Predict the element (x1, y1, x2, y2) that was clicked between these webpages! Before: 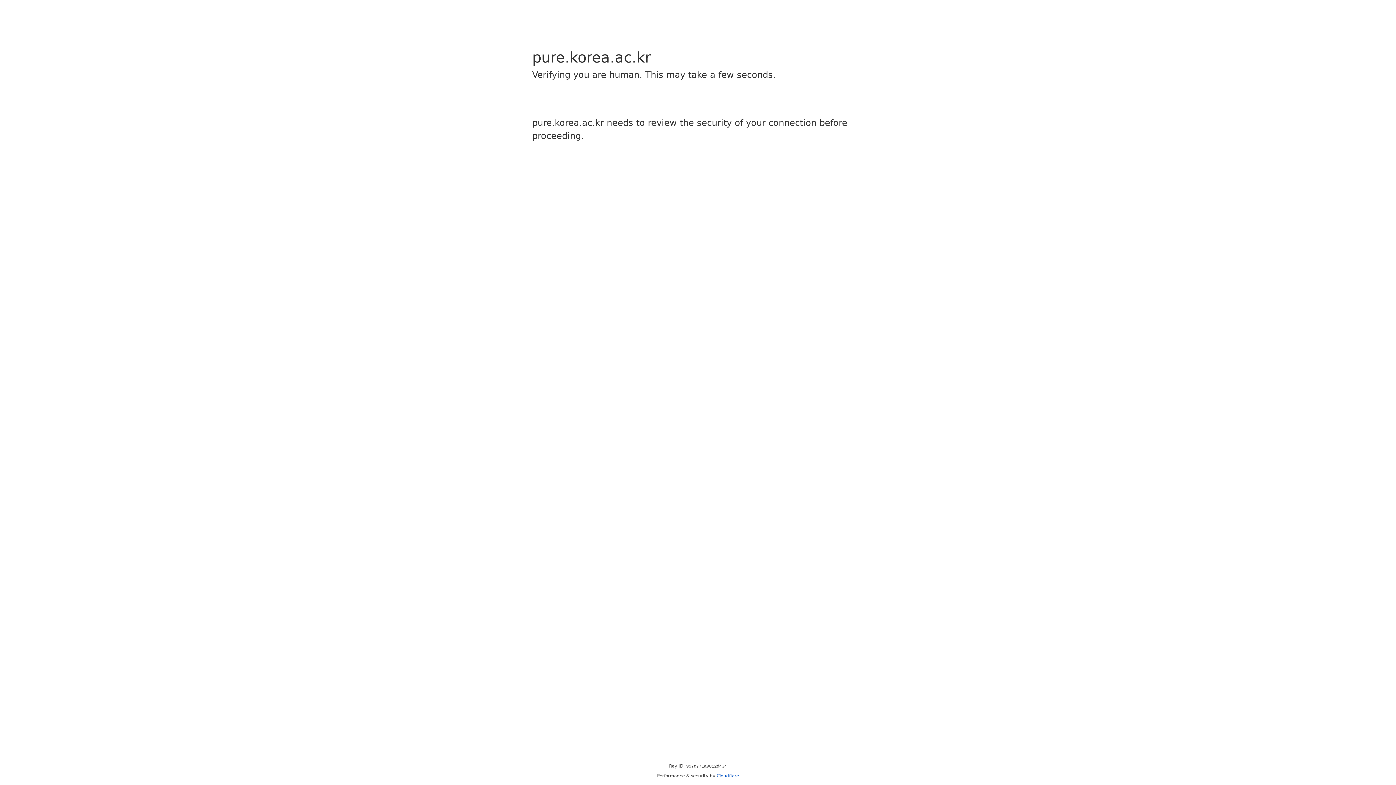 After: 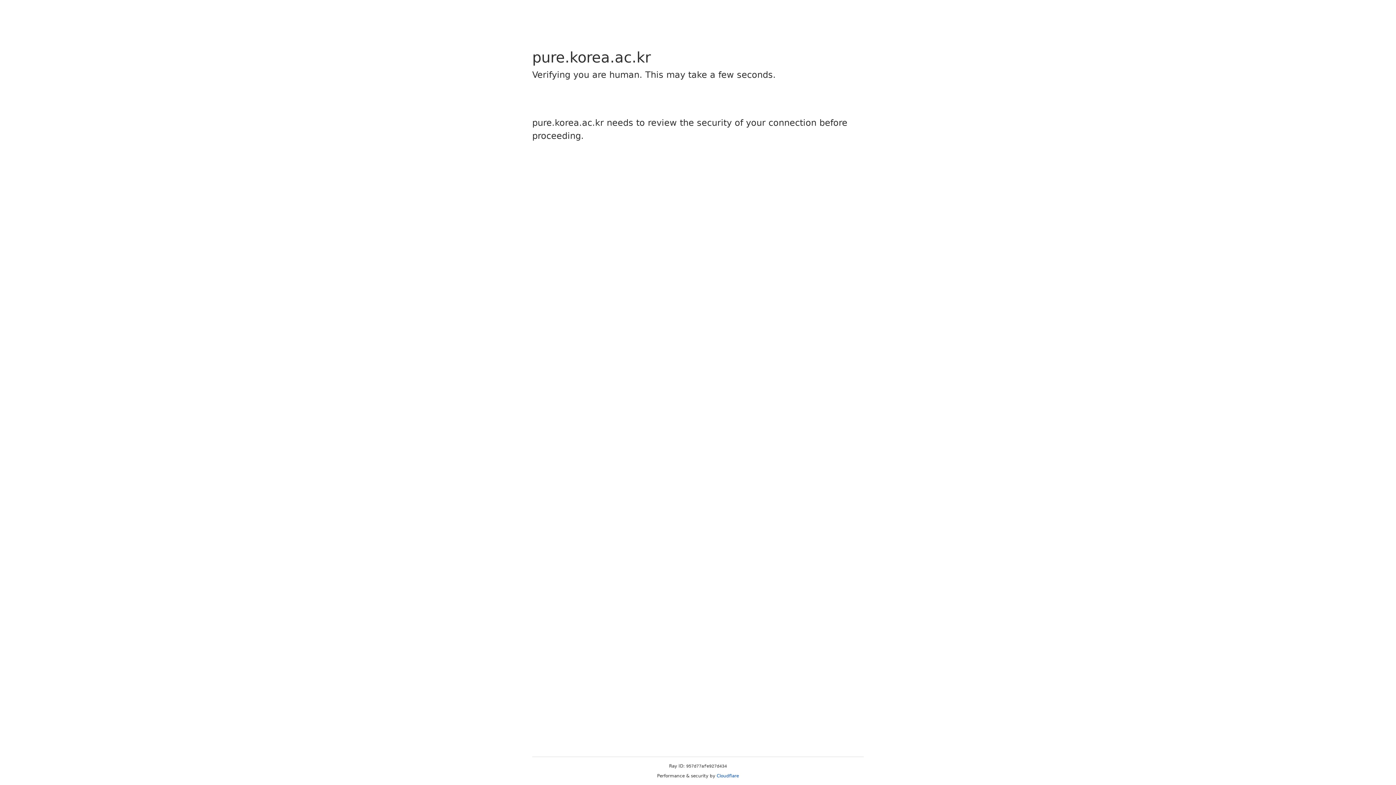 Action: bbox: (716, 773, 739, 778) label: Cloudflare